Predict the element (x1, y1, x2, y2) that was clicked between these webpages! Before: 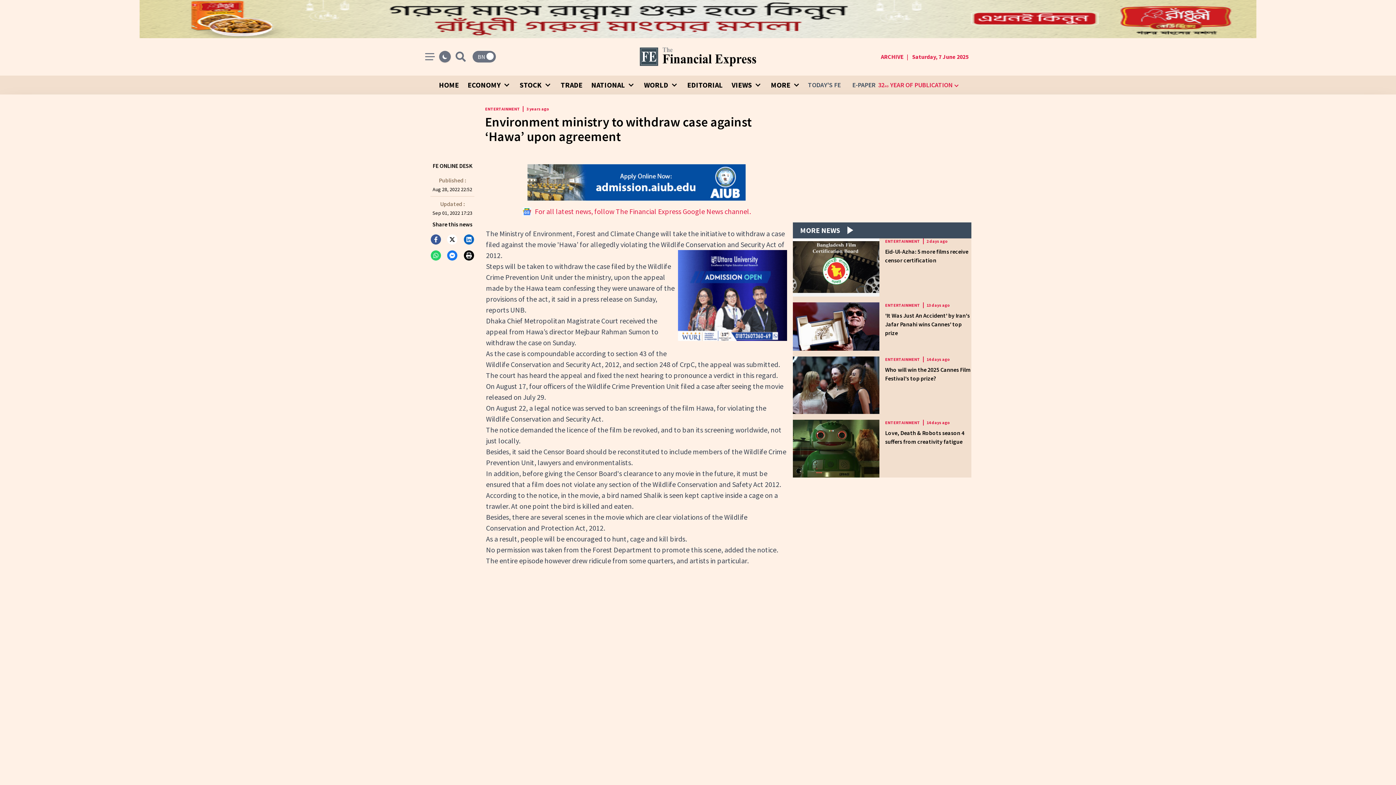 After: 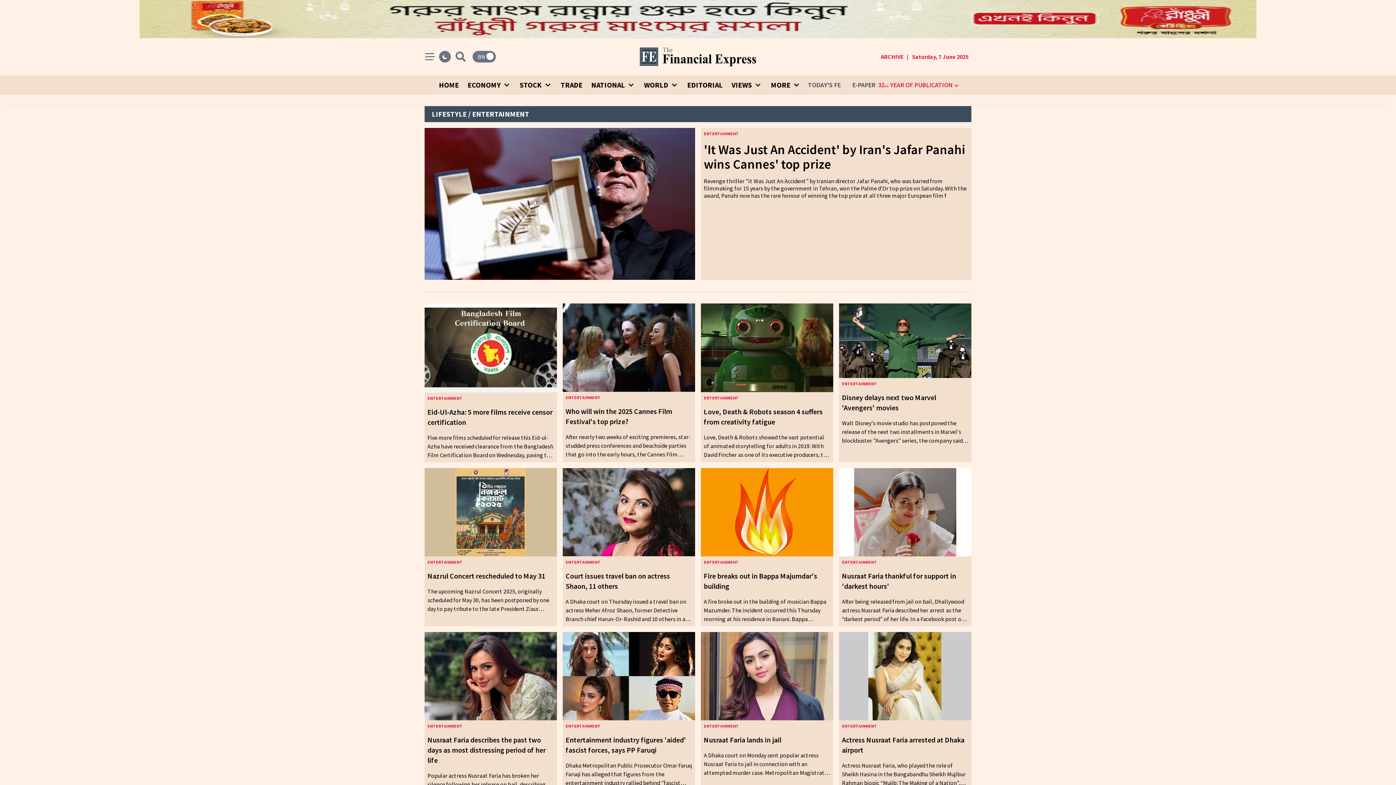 Action: label: ENTERTAINMENT bbox: (885, 238, 923, 244)